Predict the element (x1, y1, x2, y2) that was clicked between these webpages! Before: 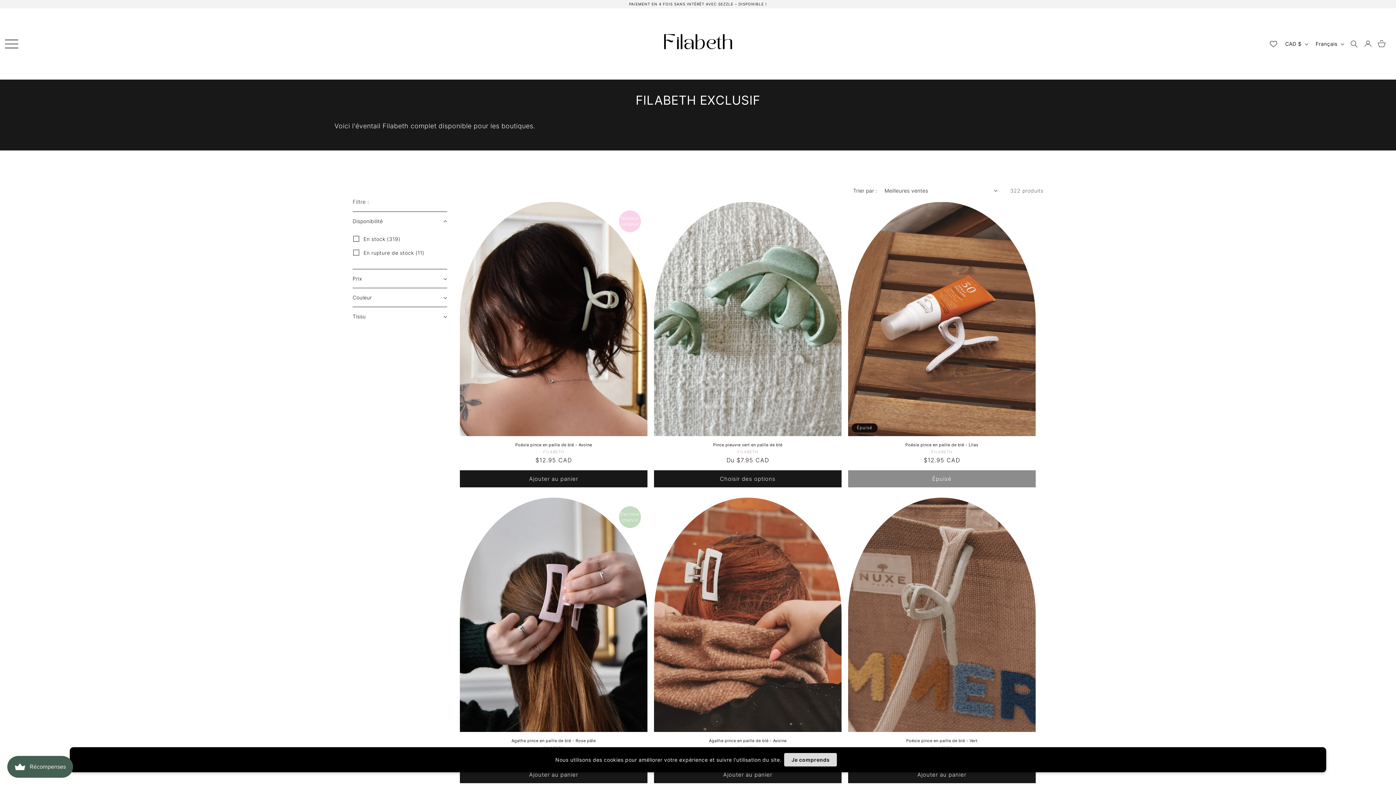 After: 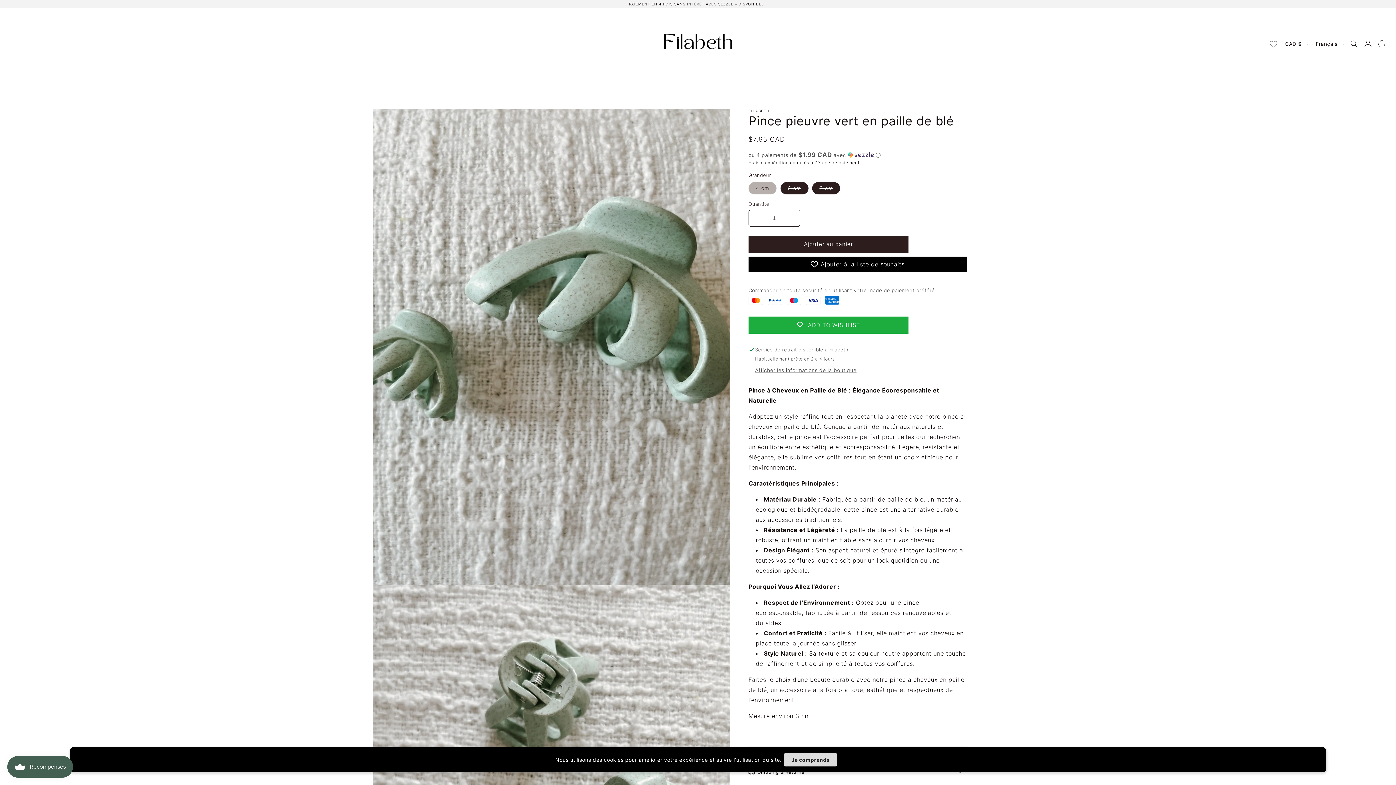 Action: bbox: (654, 442, 841, 447) label: Pince pieuvre vert en paille de blé